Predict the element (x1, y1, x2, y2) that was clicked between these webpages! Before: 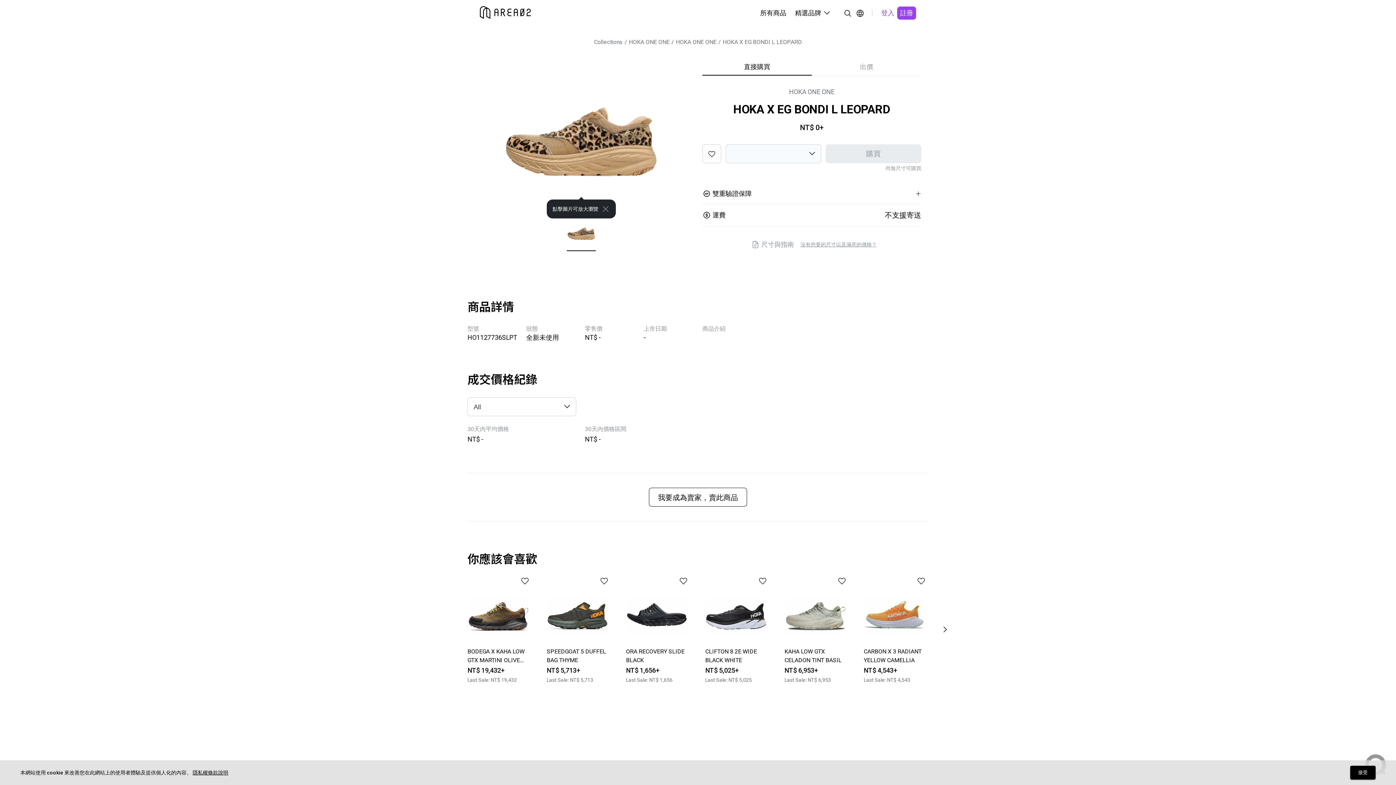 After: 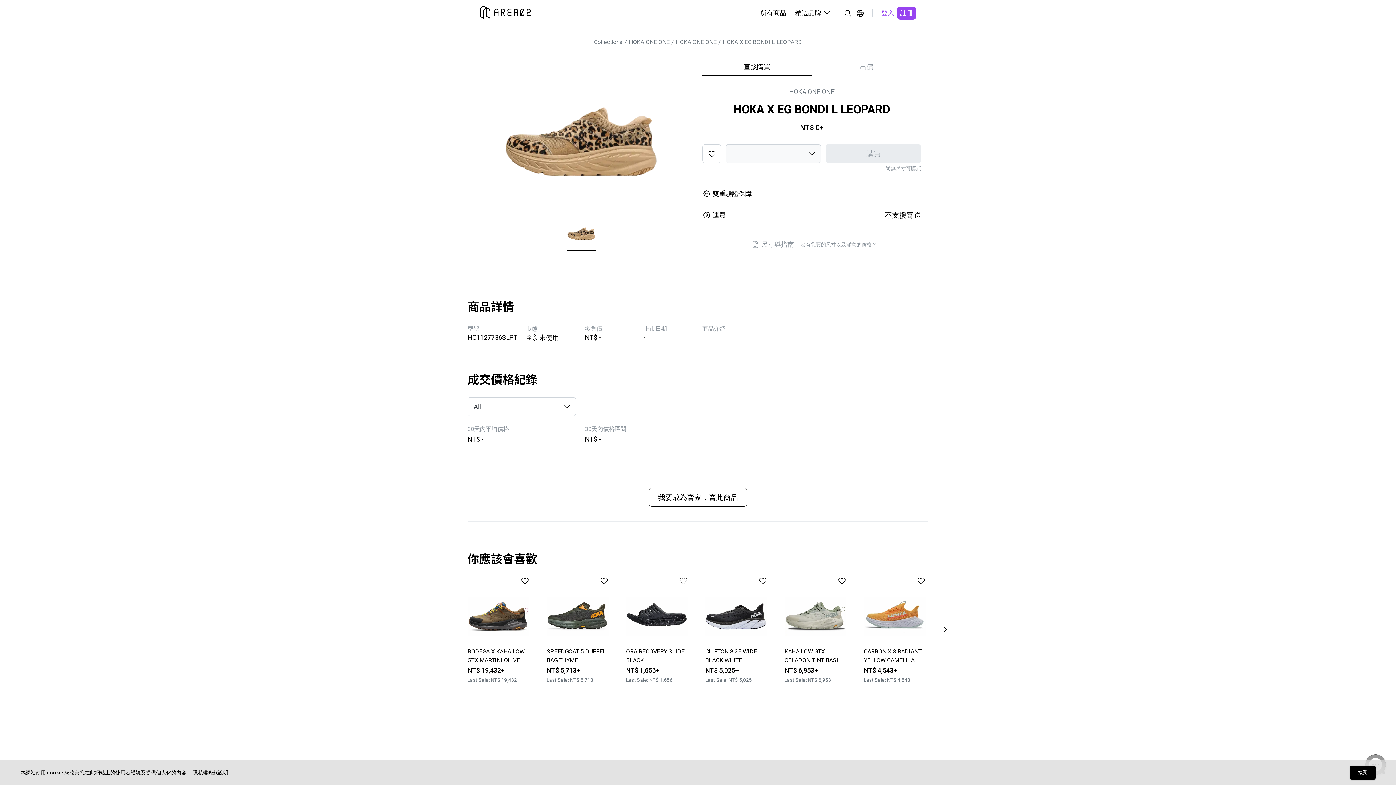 Action: bbox: (601, 204, 610, 213) label: Close